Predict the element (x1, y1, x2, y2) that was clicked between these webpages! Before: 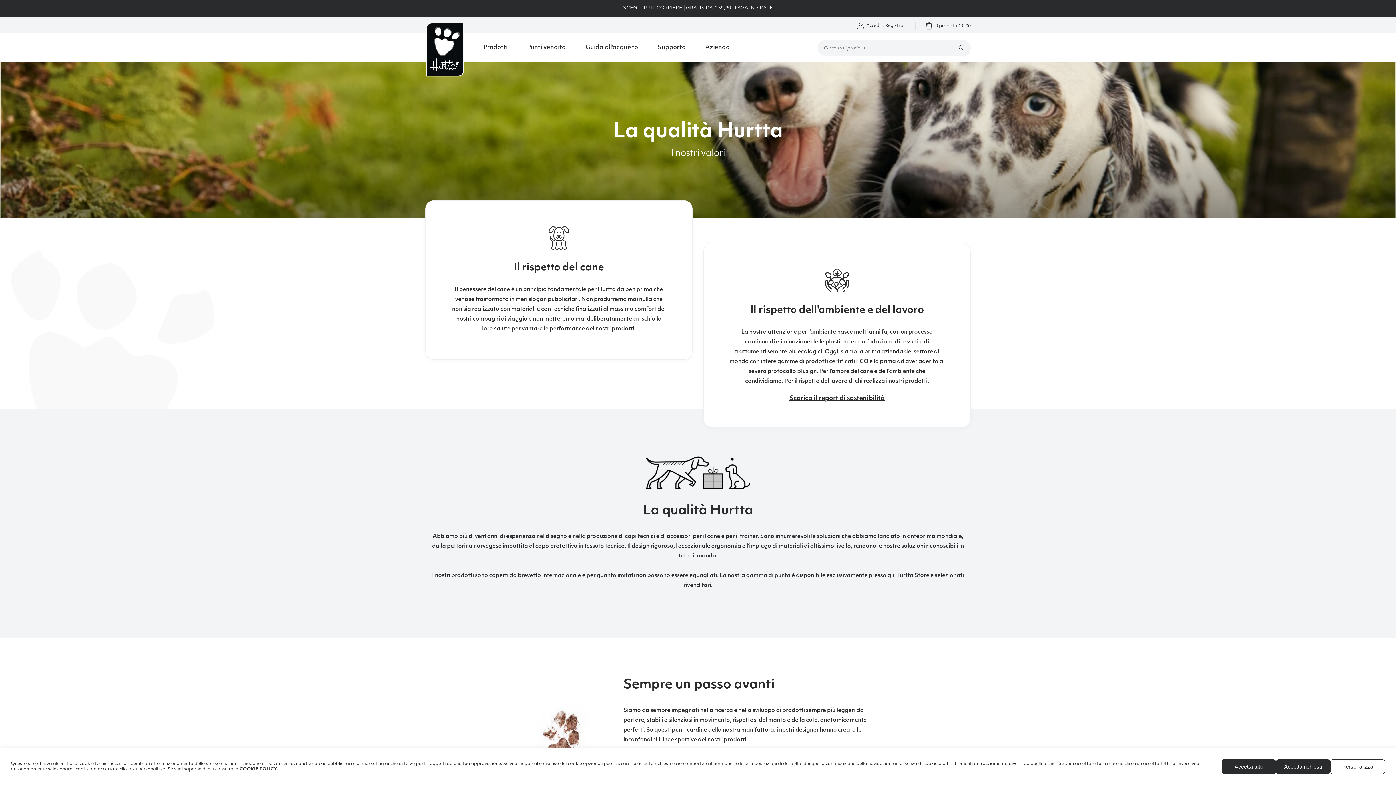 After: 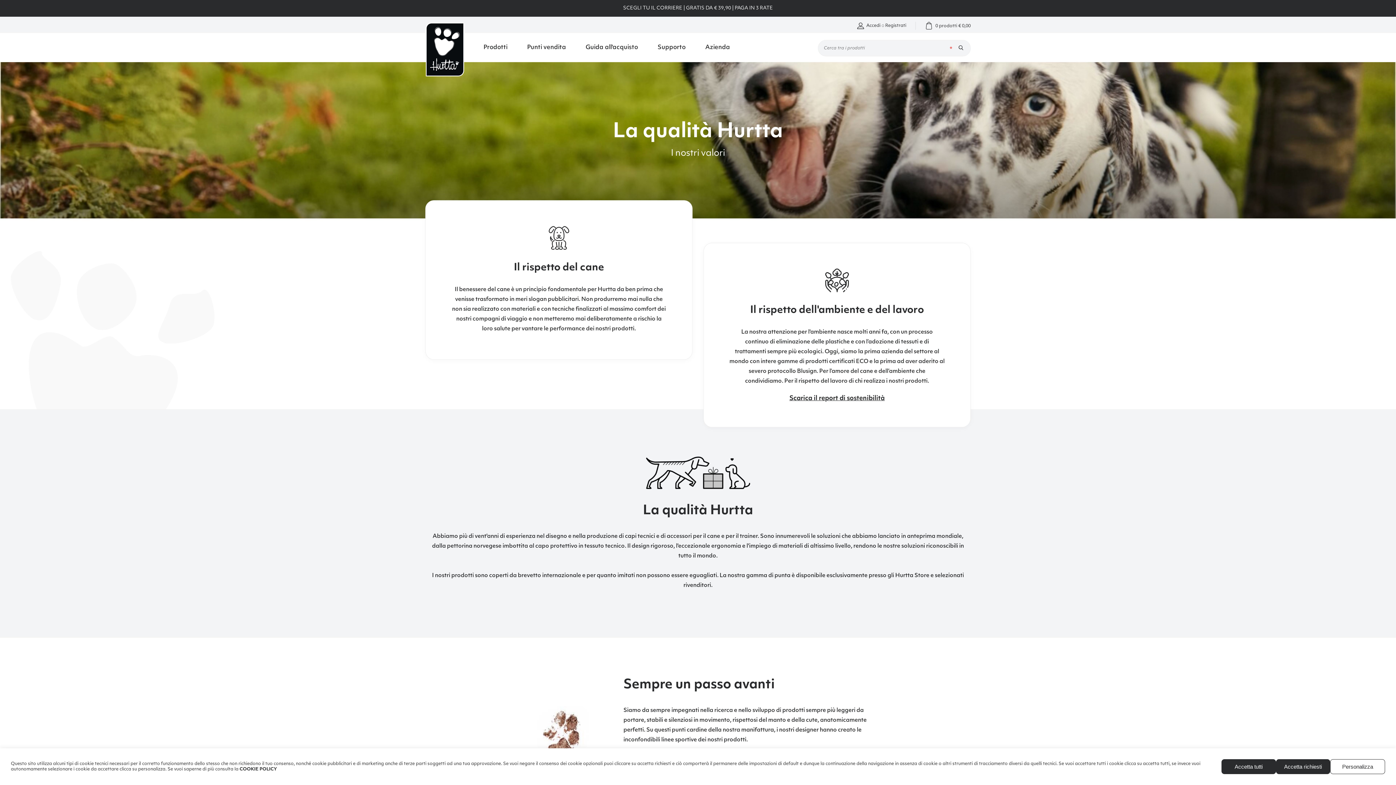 Action: bbox: (958, 45, 963, 50)